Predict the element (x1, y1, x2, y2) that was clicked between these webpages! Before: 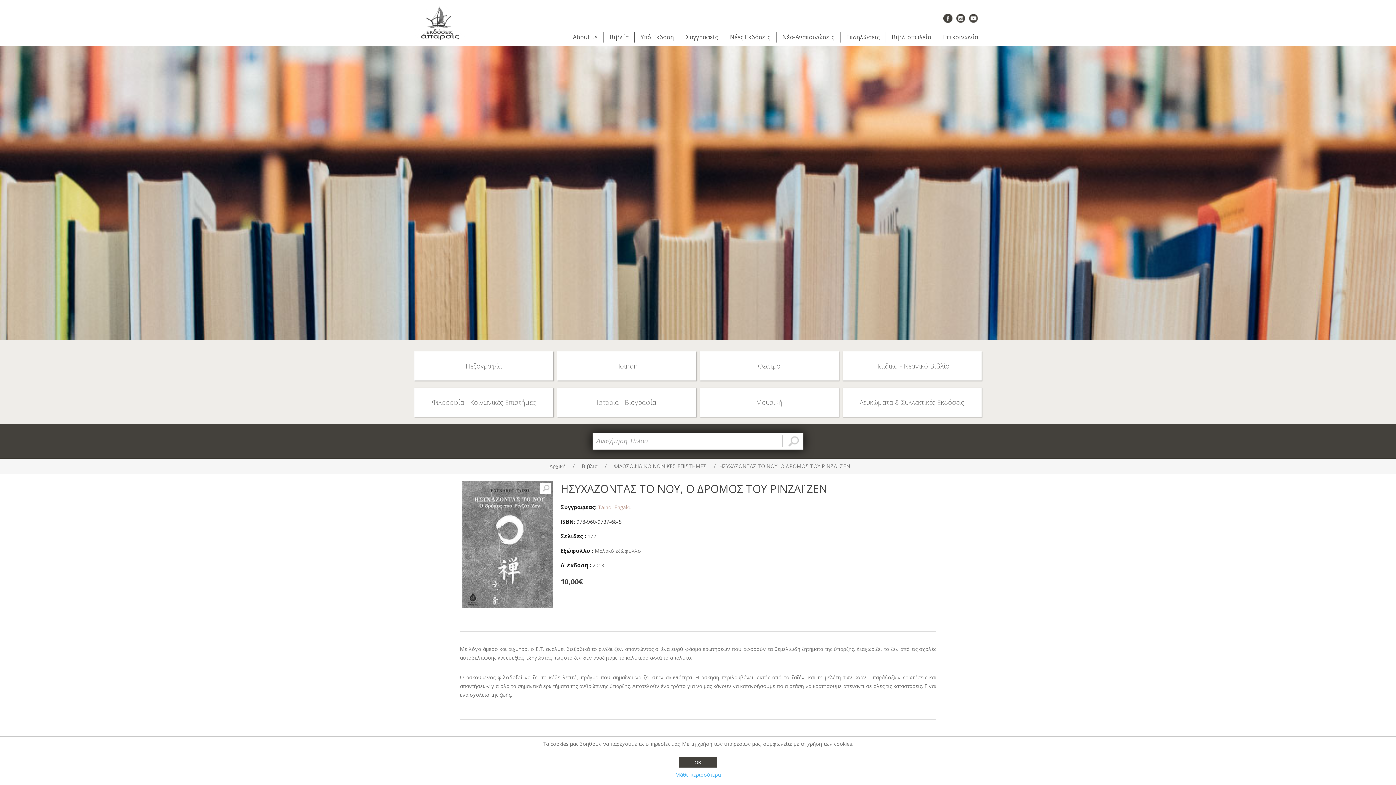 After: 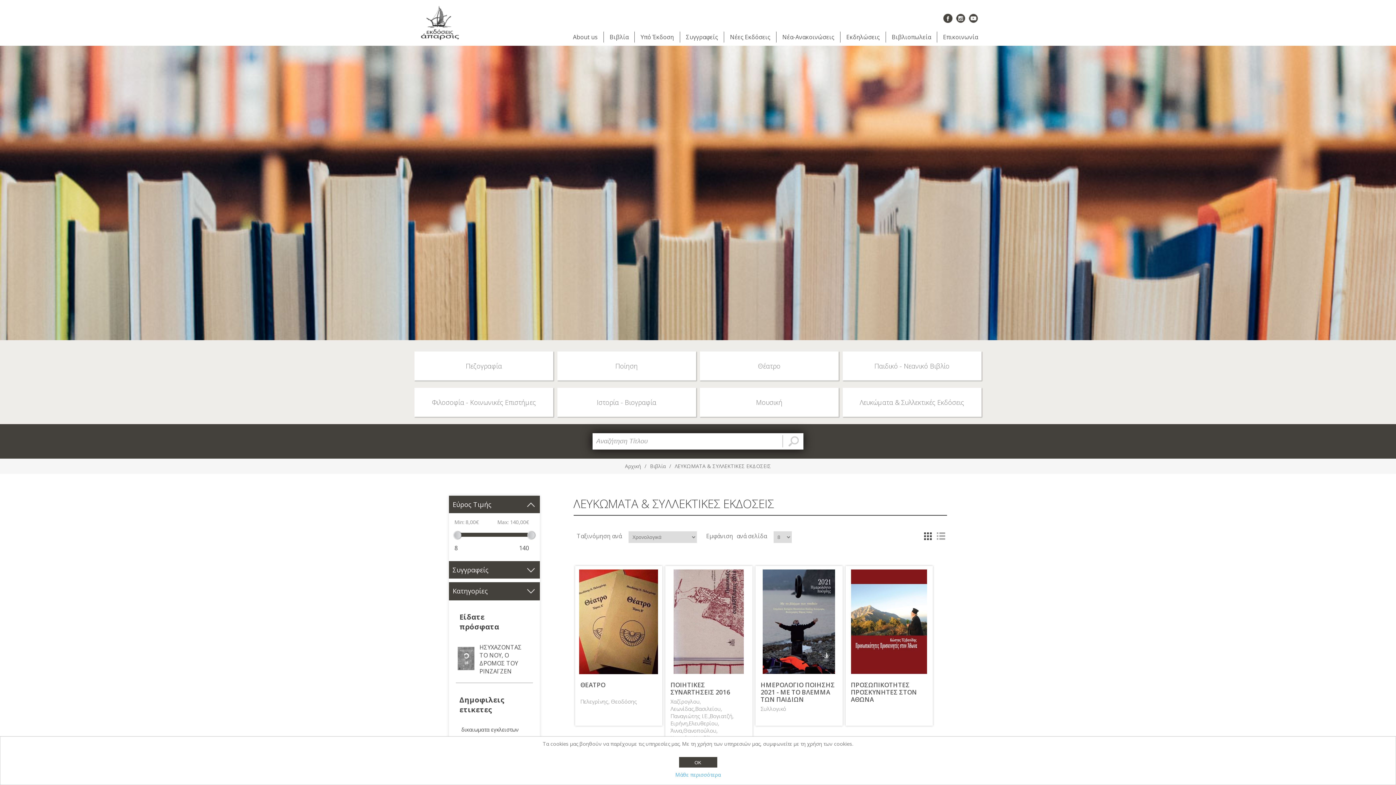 Action: label: Λευκώματα & Συλλεκτικές Εκδόσεις bbox: (842, 388, 981, 417)